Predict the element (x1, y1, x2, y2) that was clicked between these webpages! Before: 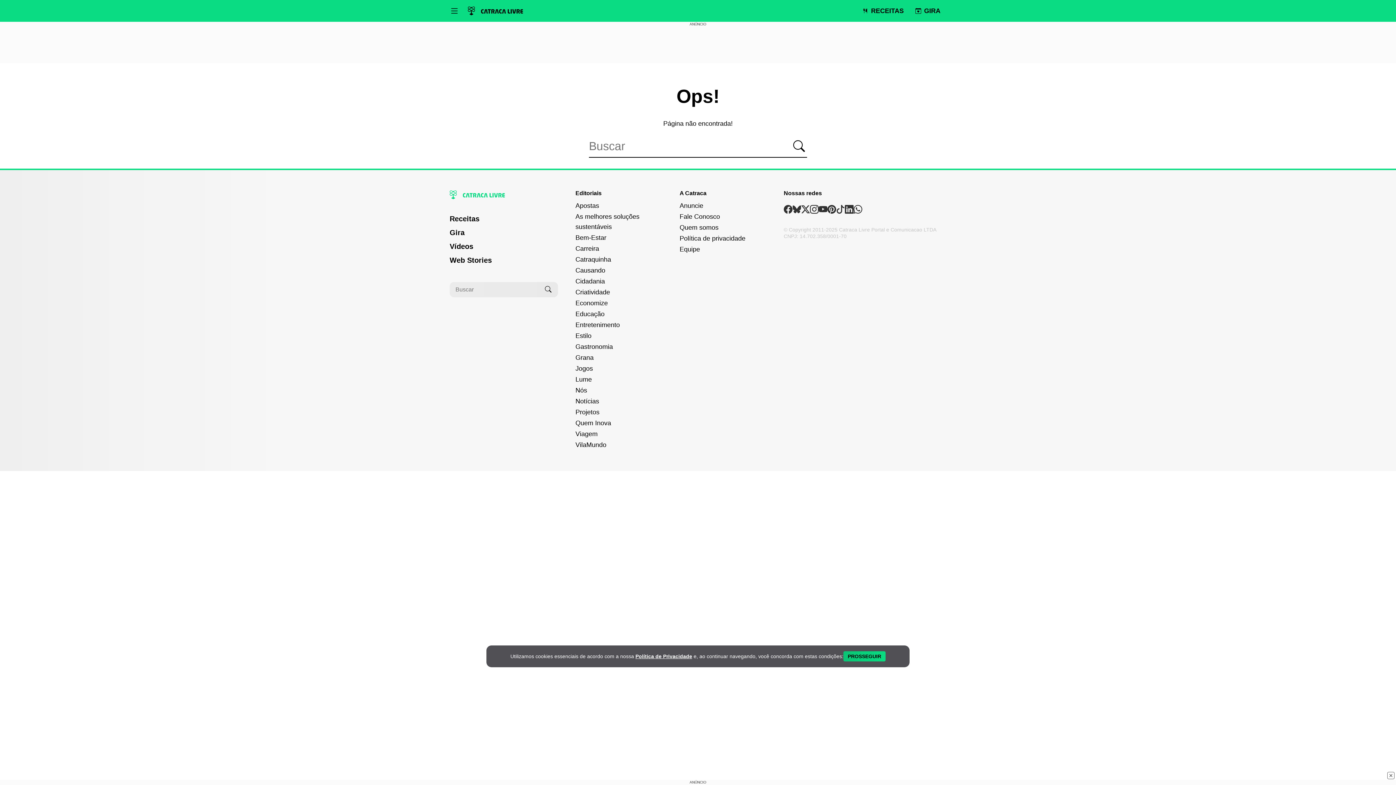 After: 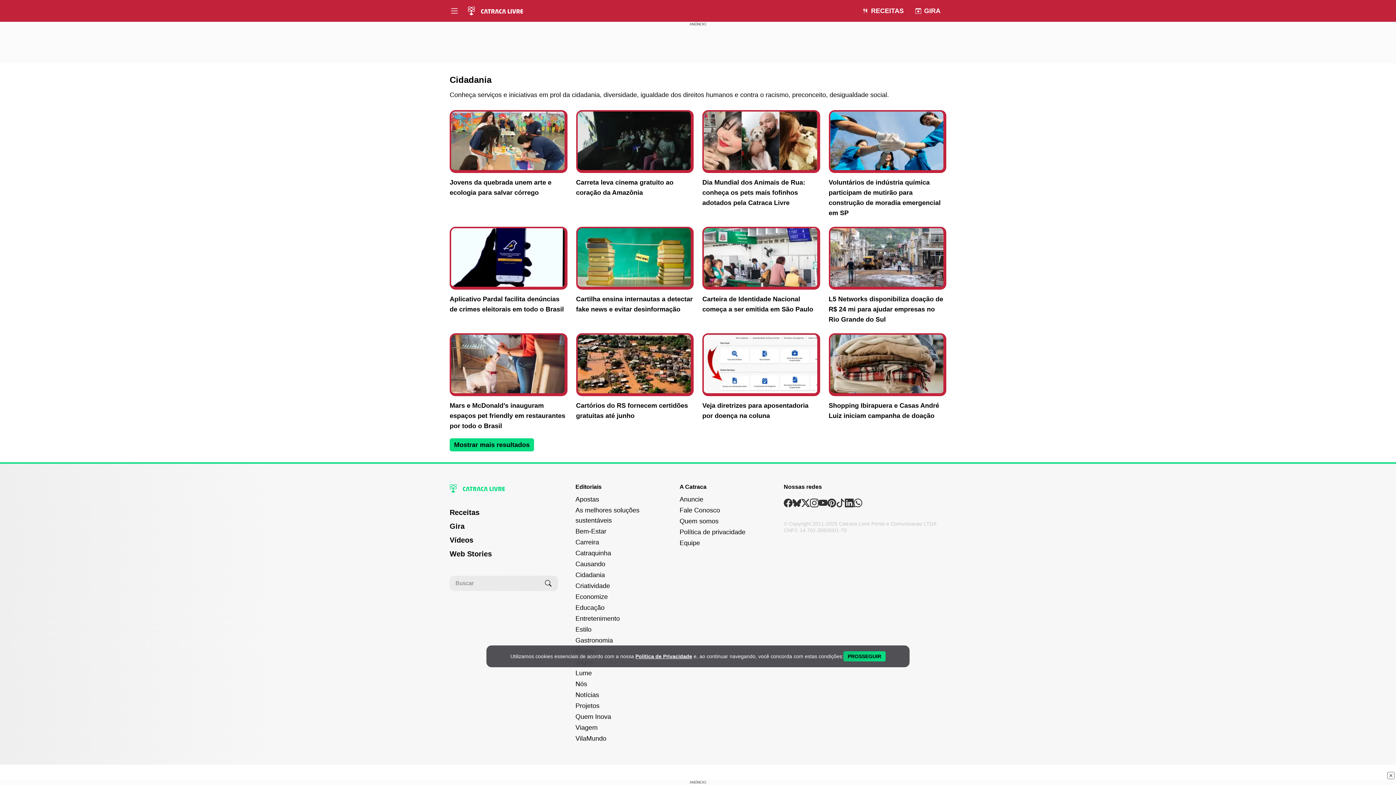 Action: bbox: (575, 277, 605, 284) label: Editoria Cidadania